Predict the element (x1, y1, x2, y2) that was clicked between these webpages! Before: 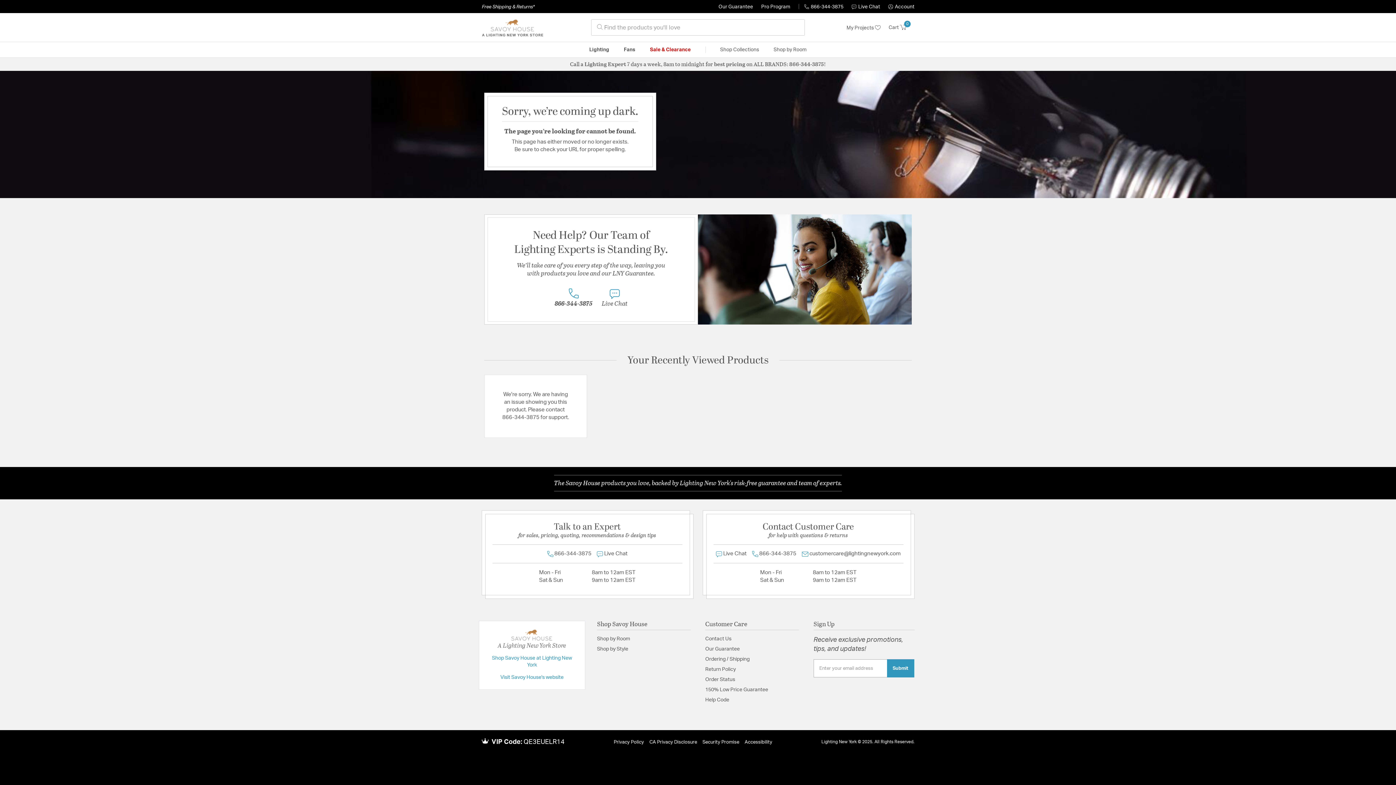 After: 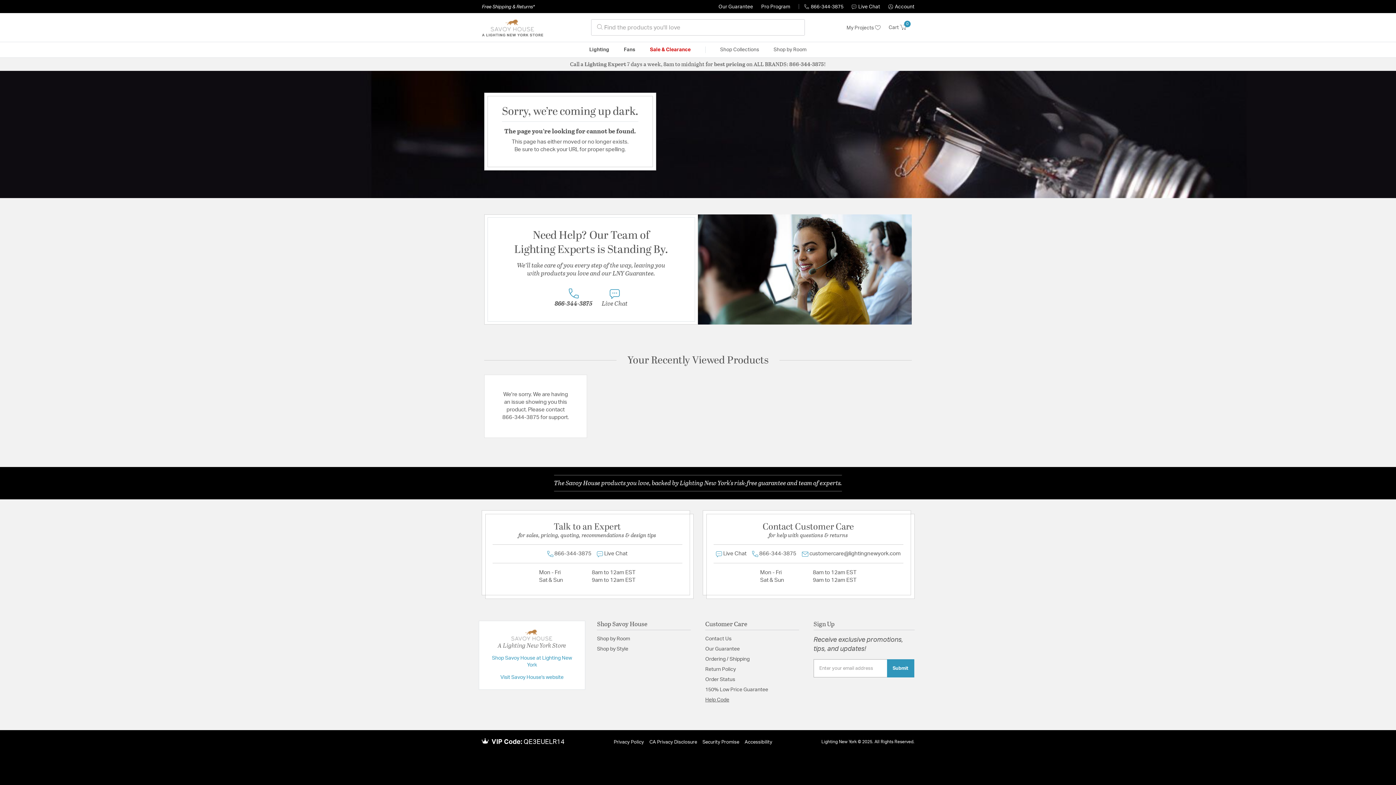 Action: bbox: (705, 697, 729, 703) label: Help Code